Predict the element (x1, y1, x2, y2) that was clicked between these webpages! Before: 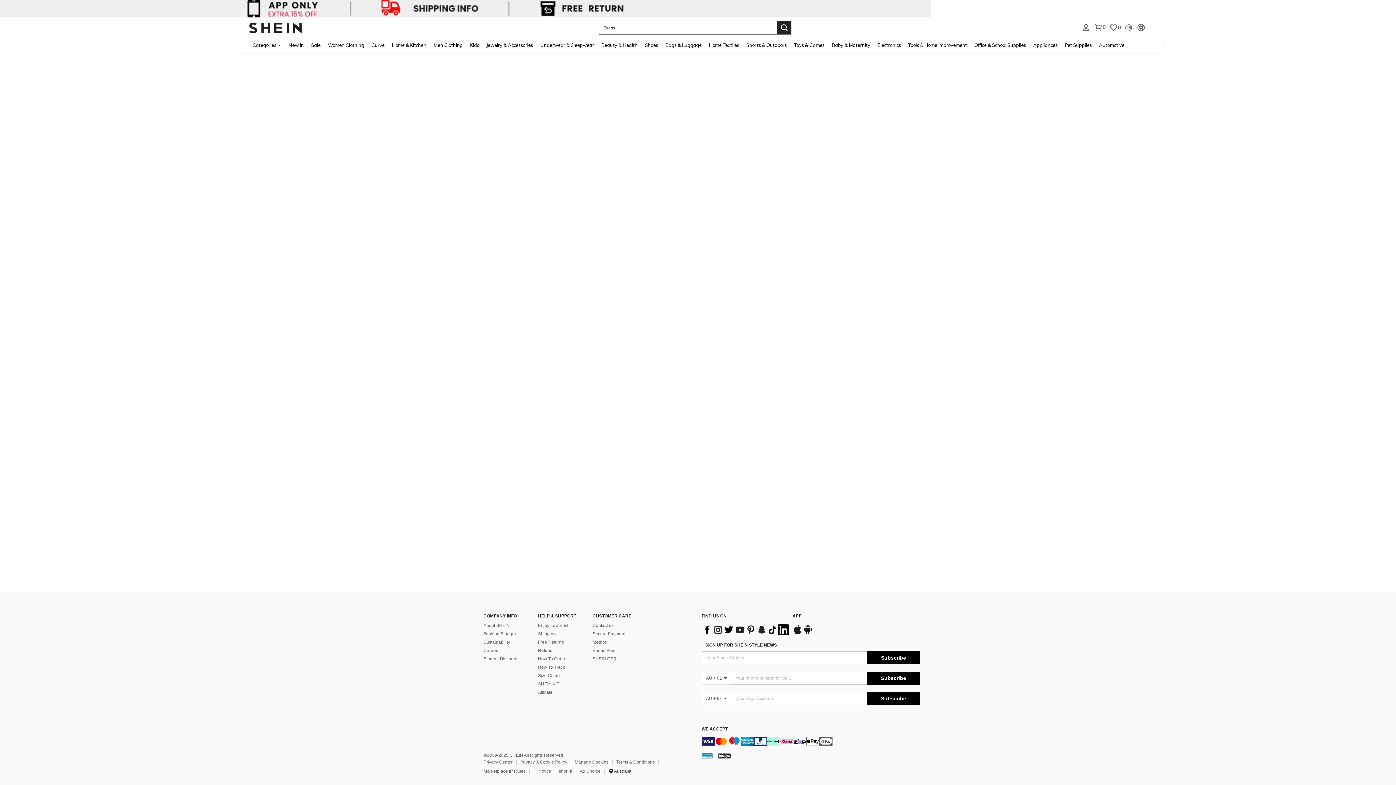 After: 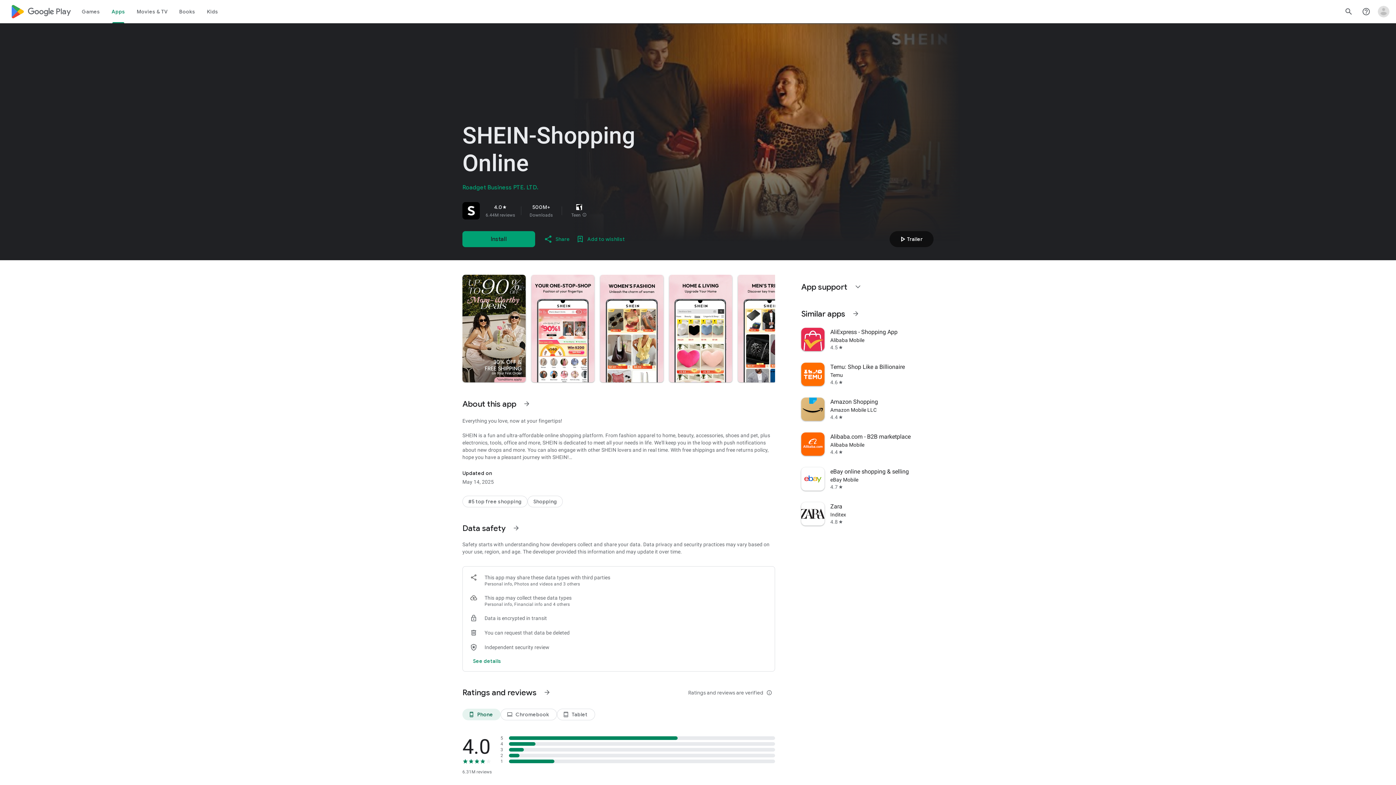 Action: label: google play bbox: (715, 681, 725, 686)